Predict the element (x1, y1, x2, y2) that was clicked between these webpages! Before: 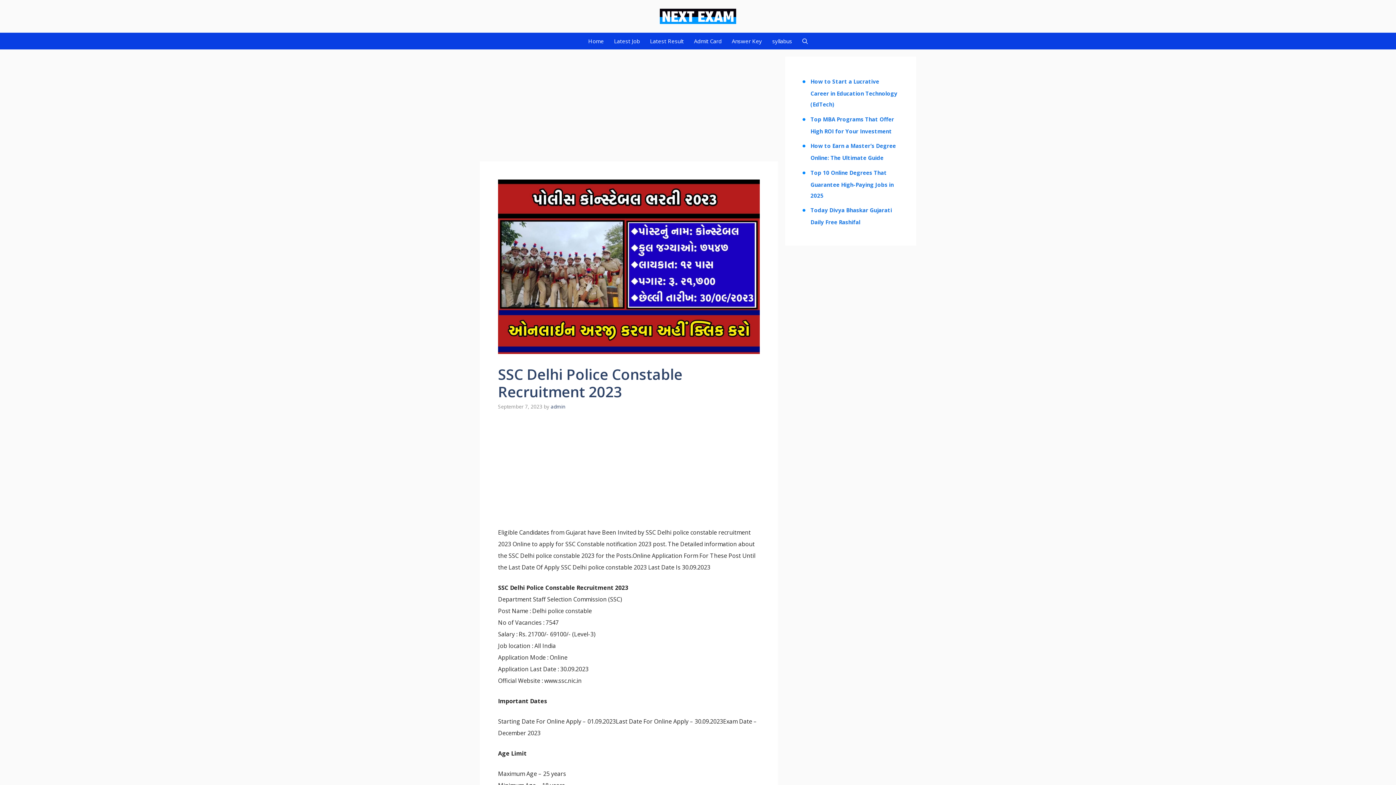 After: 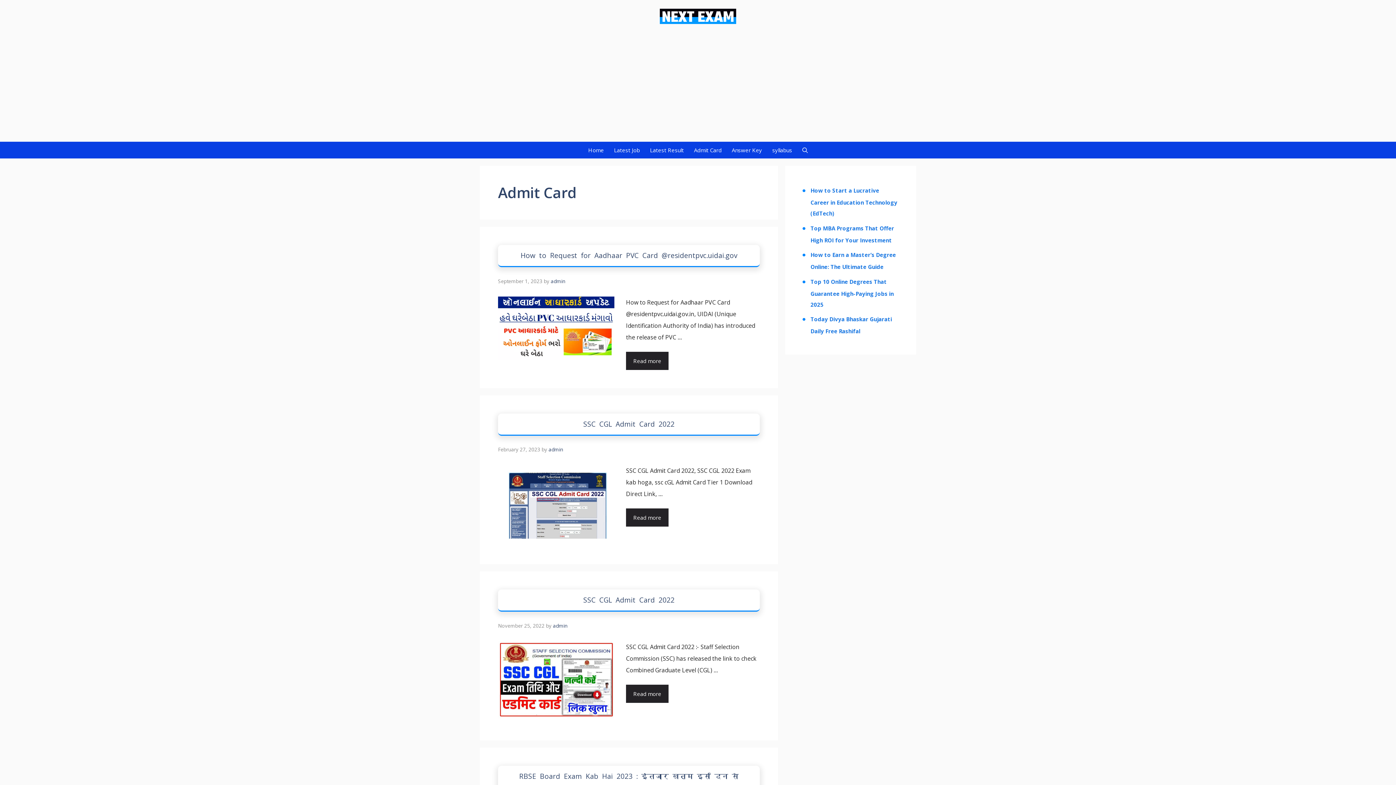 Action: label: Admit Card bbox: (689, 32, 726, 49)